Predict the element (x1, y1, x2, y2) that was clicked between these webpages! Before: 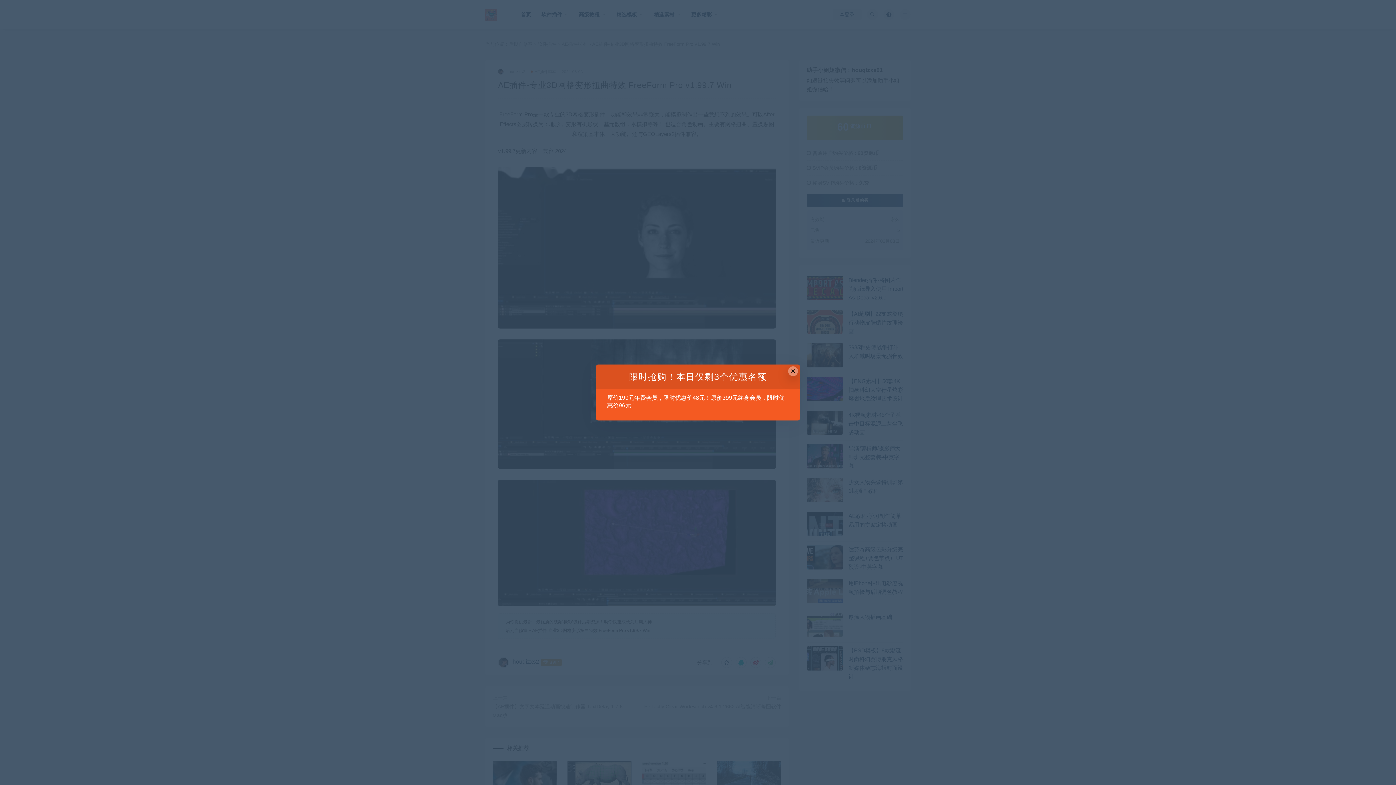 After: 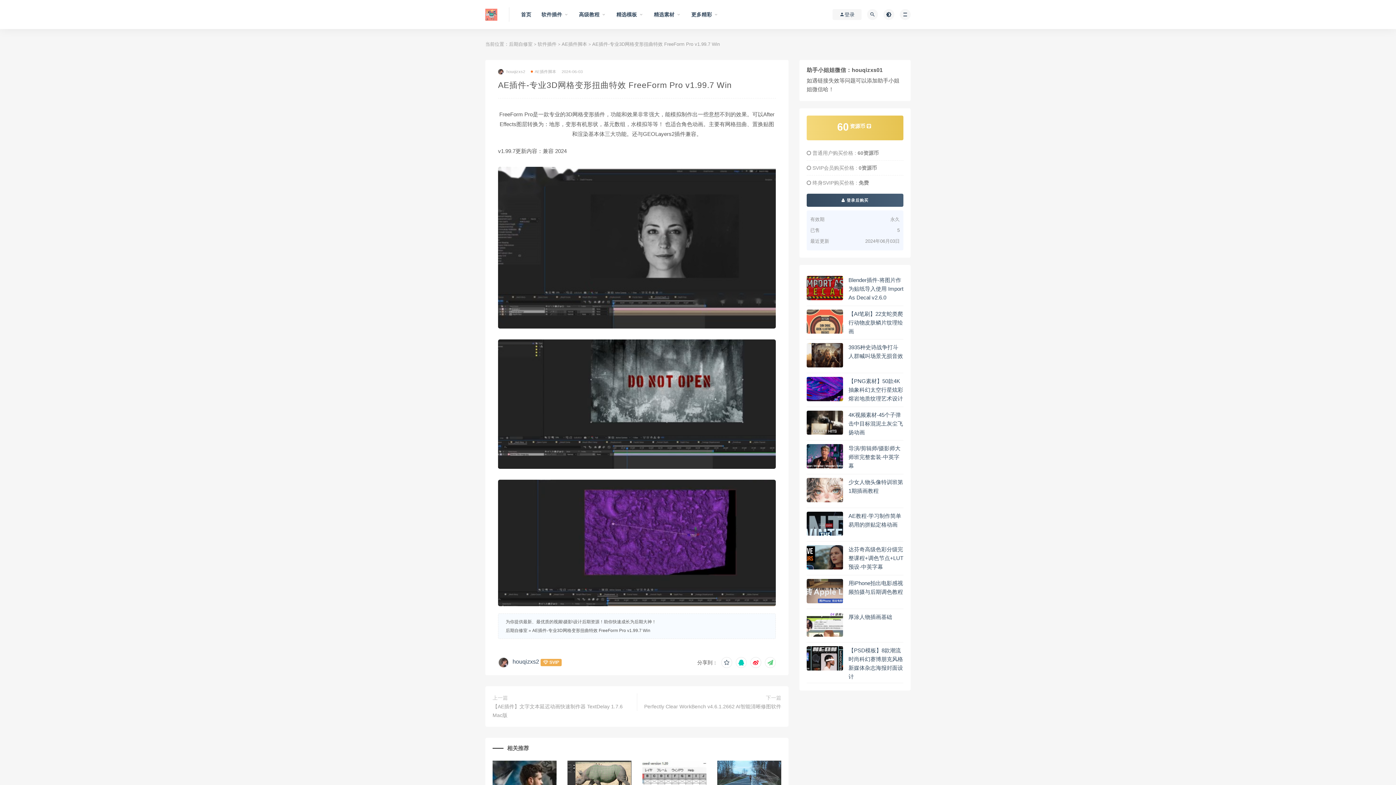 Action: bbox: (788, 366, 798, 376) label: Close this dialog